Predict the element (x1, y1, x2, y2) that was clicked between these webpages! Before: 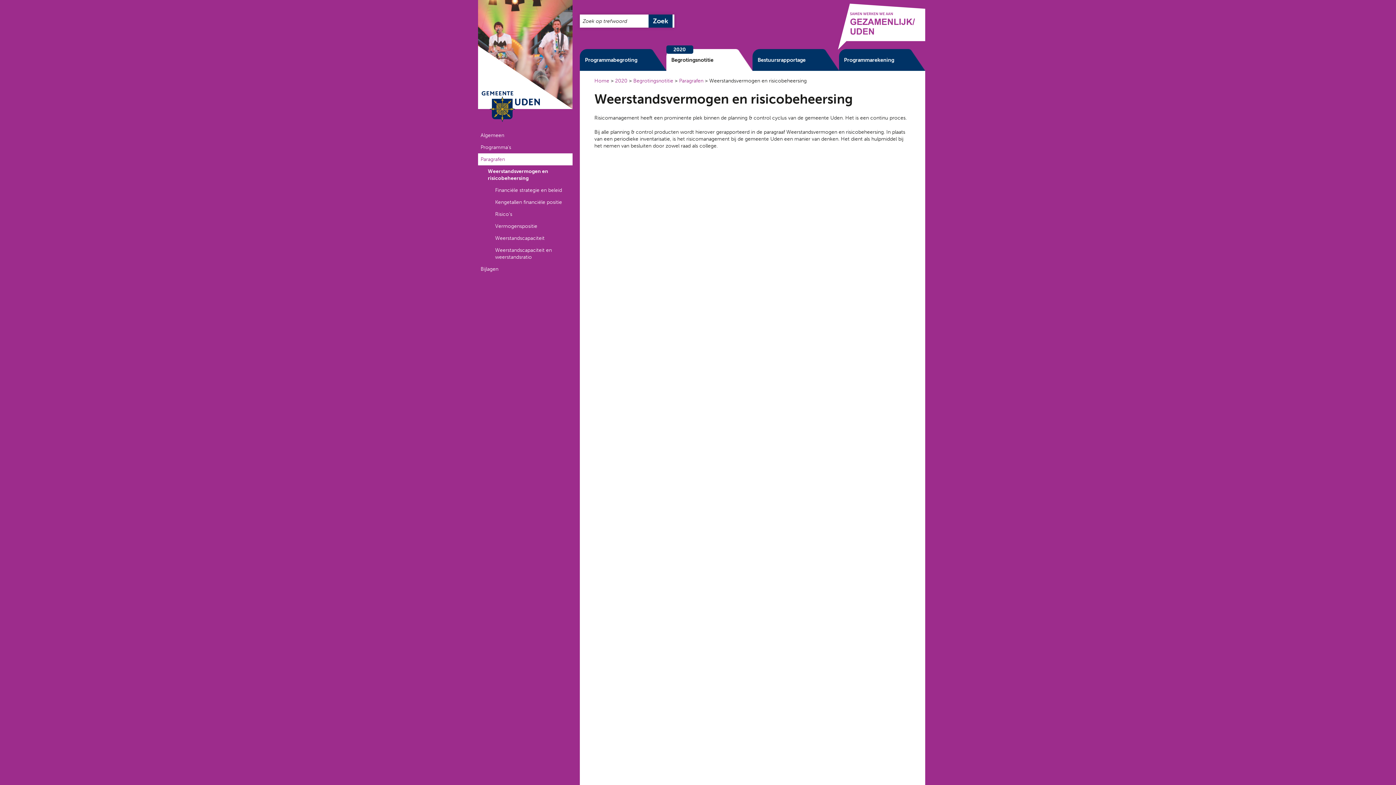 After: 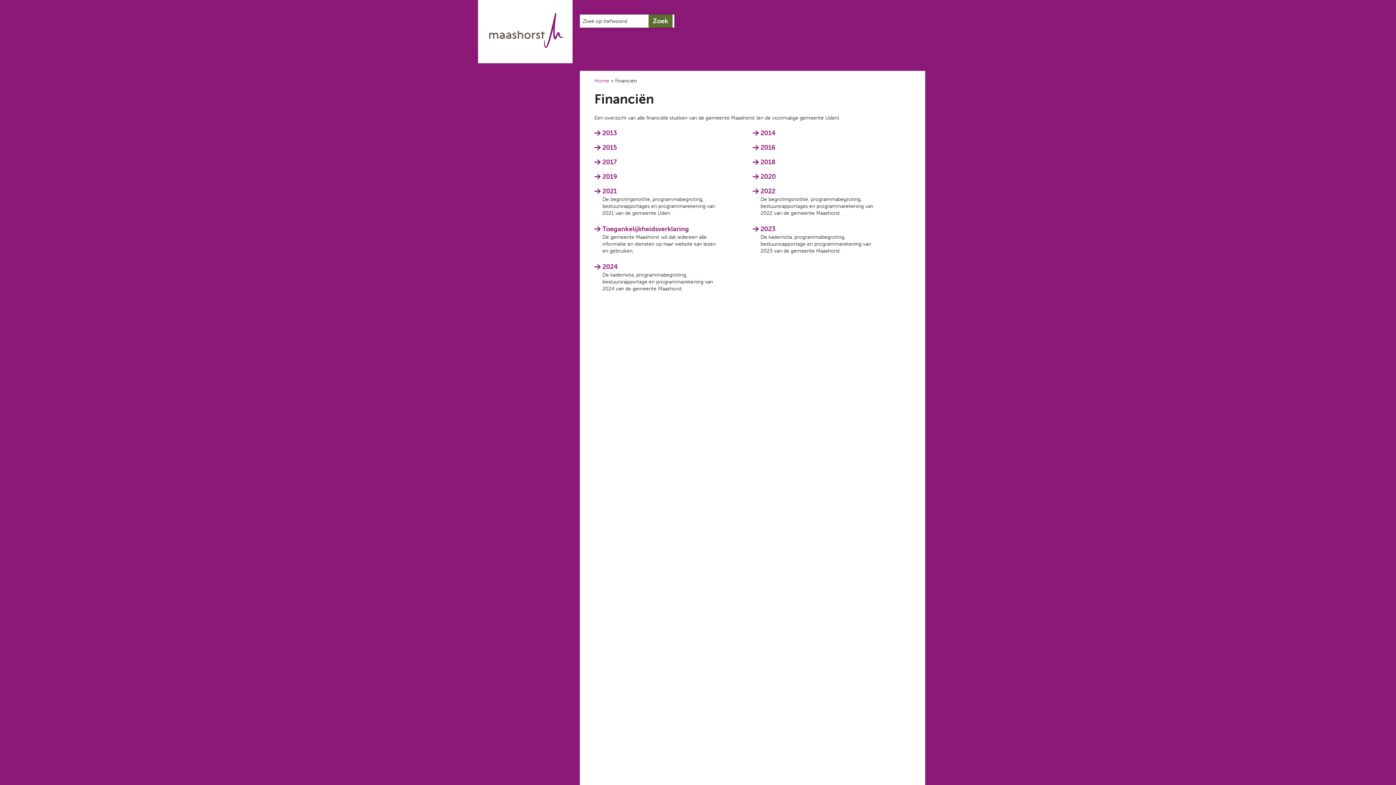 Action: label: Home bbox: (594, 77, 609, 84)